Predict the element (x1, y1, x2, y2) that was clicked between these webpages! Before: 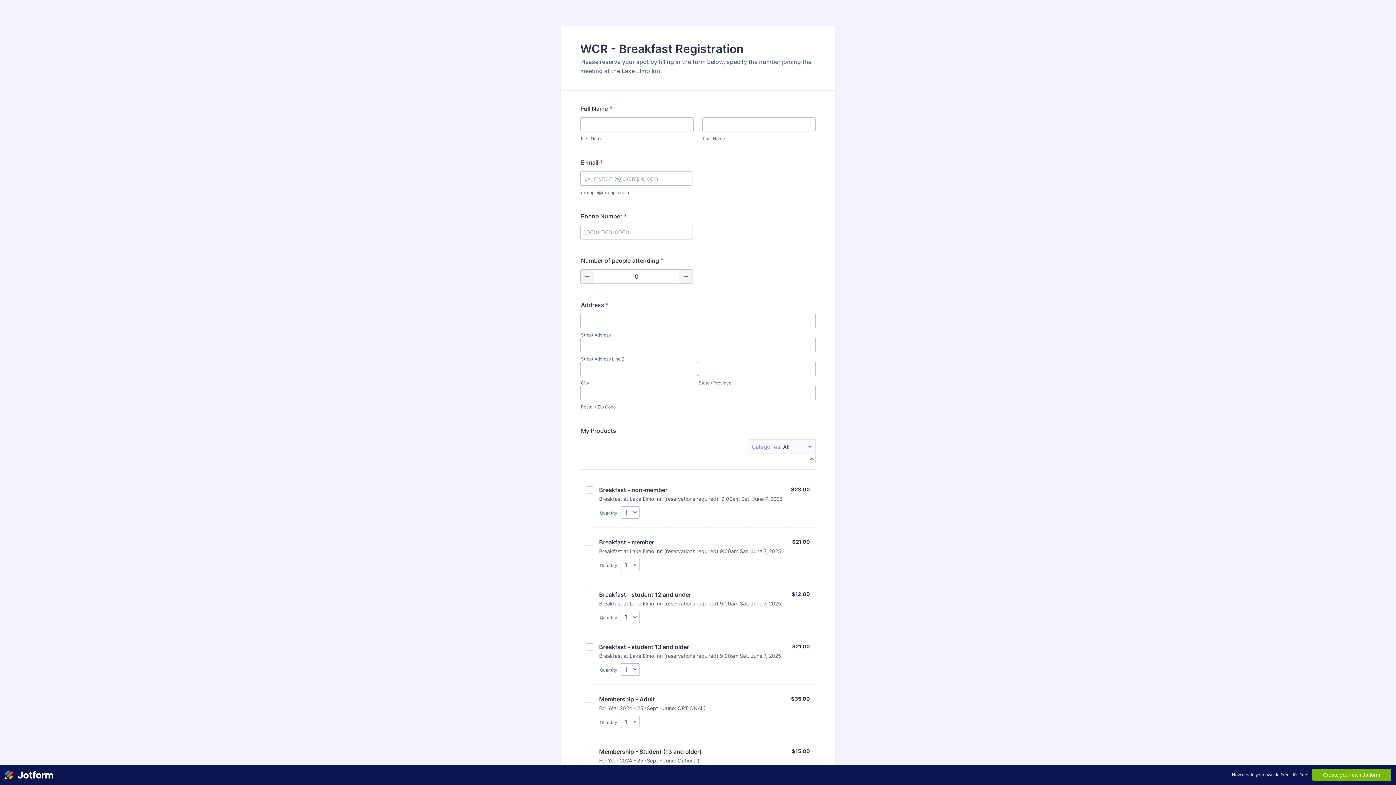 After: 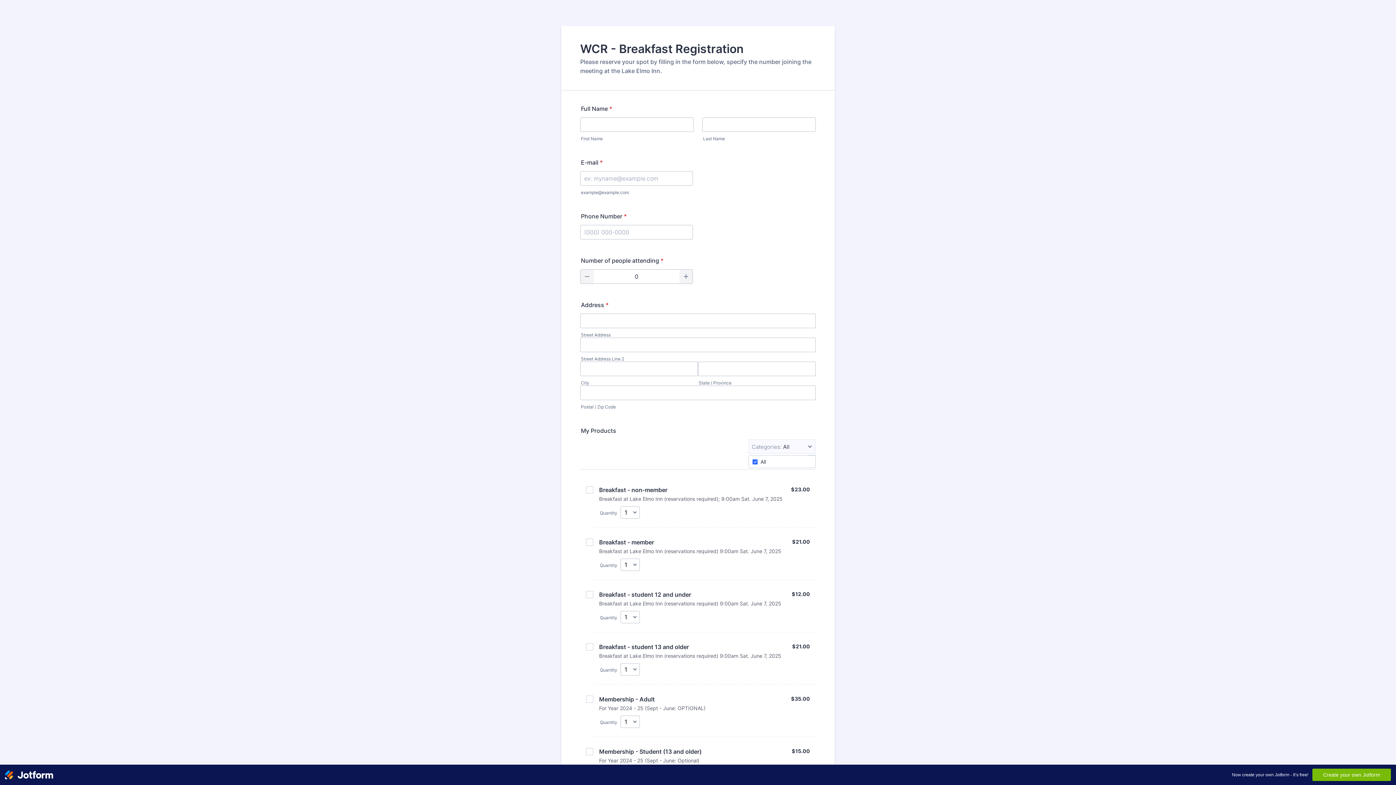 Action: label: Categories:
All bbox: (748, 439, 816, 454)